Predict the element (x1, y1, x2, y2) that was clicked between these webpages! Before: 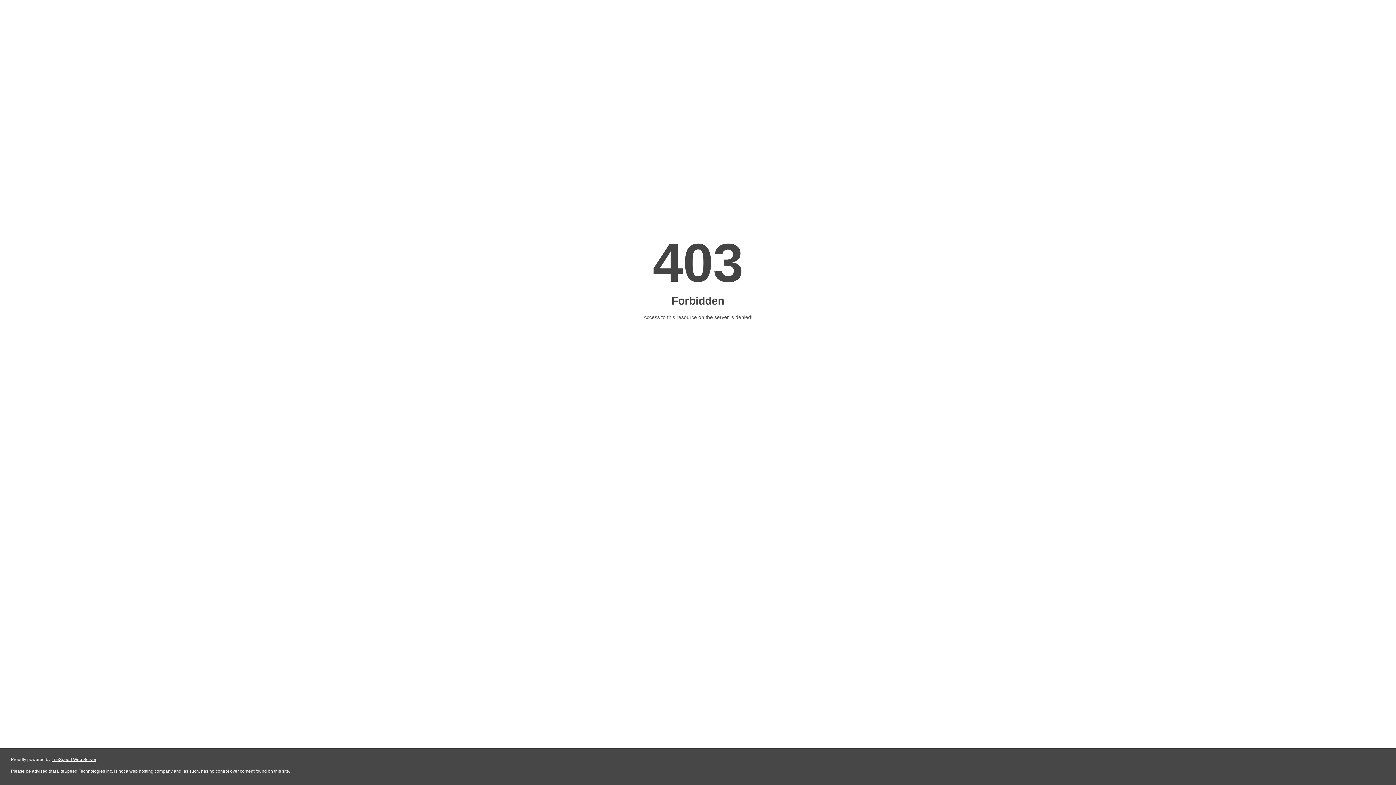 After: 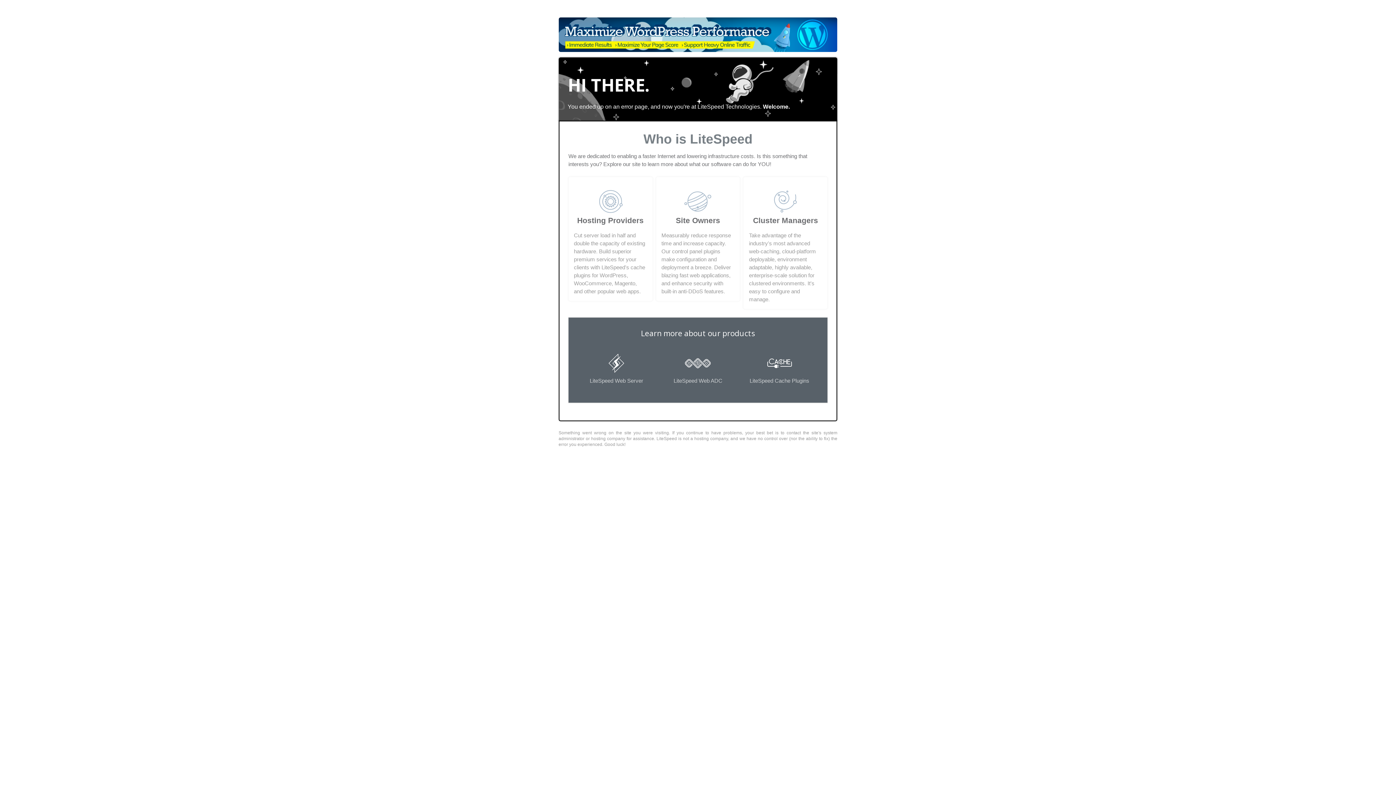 Action: label: LiteSpeed Web Server bbox: (51, 757, 96, 762)